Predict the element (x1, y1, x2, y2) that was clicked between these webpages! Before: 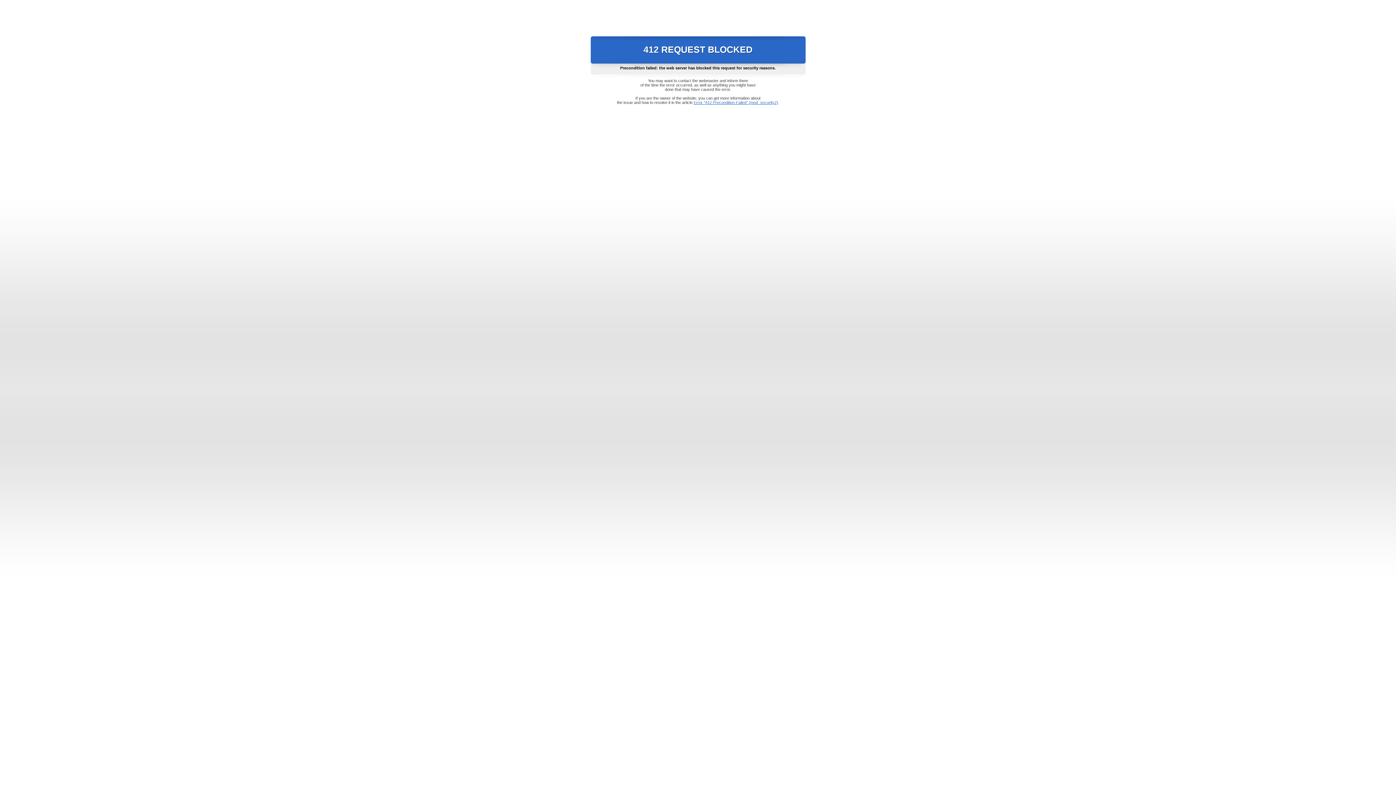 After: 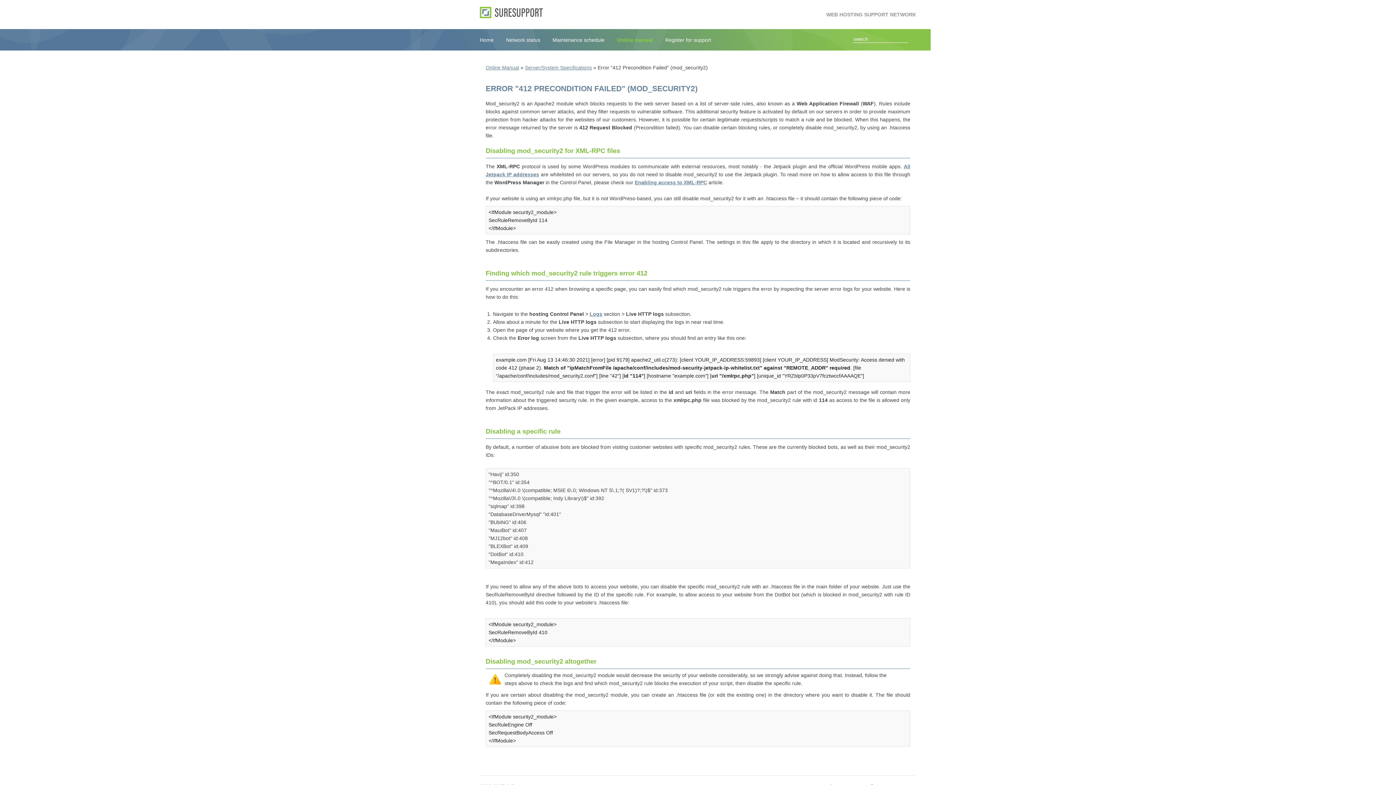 Action: label: Error "412 Precondition Failed" (mod_security2) bbox: (693, 100, 778, 104)